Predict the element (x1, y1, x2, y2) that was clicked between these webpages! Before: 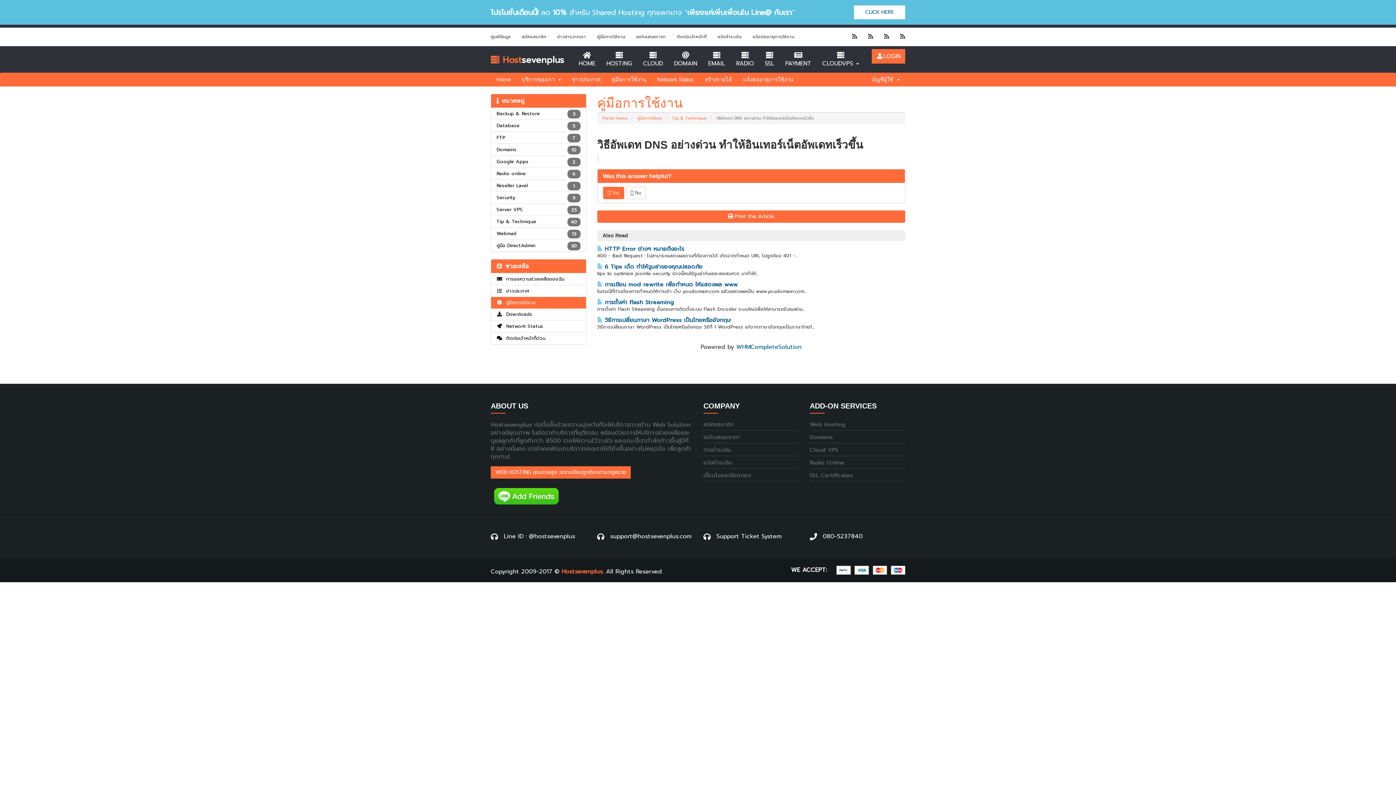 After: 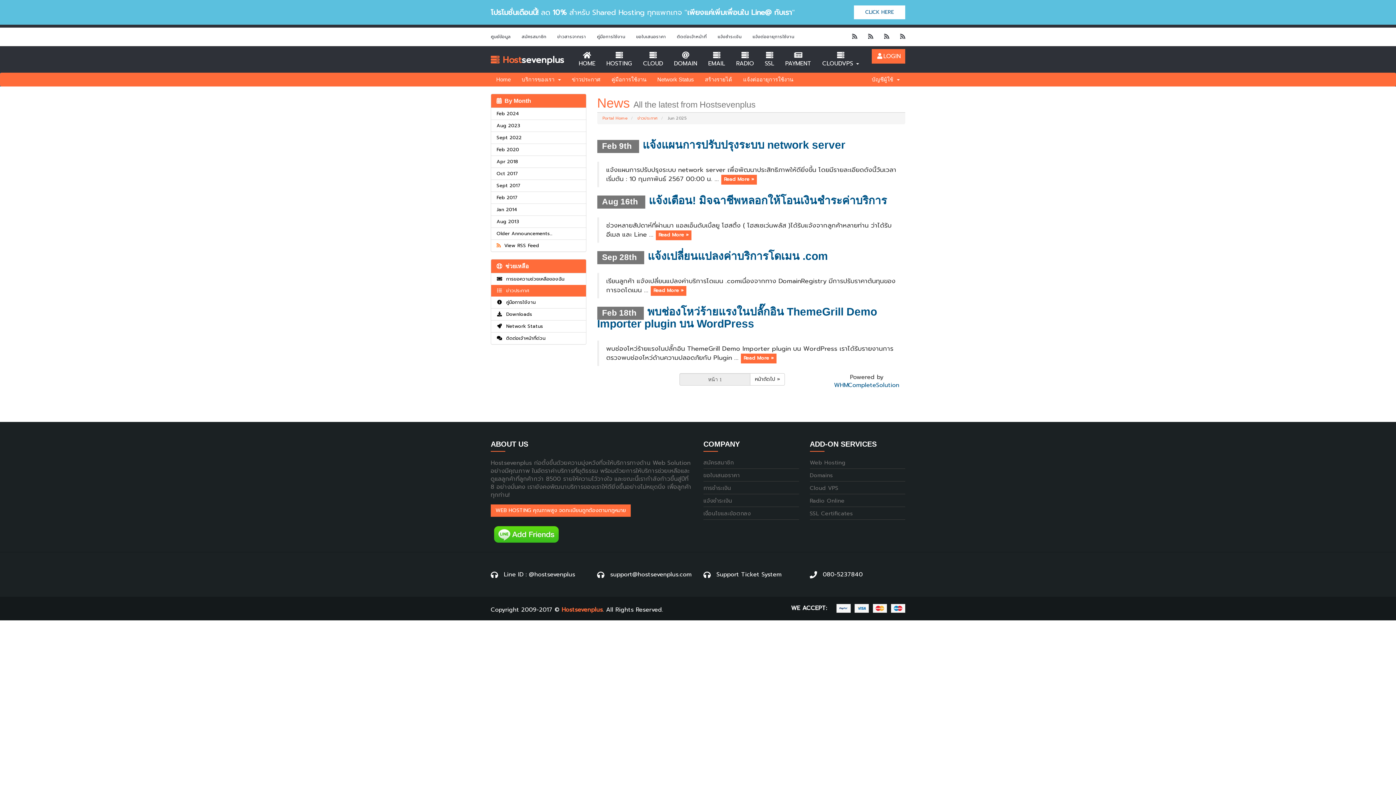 Action: bbox: (491, 285, 586, 297) label:   ข่าวประกาศ